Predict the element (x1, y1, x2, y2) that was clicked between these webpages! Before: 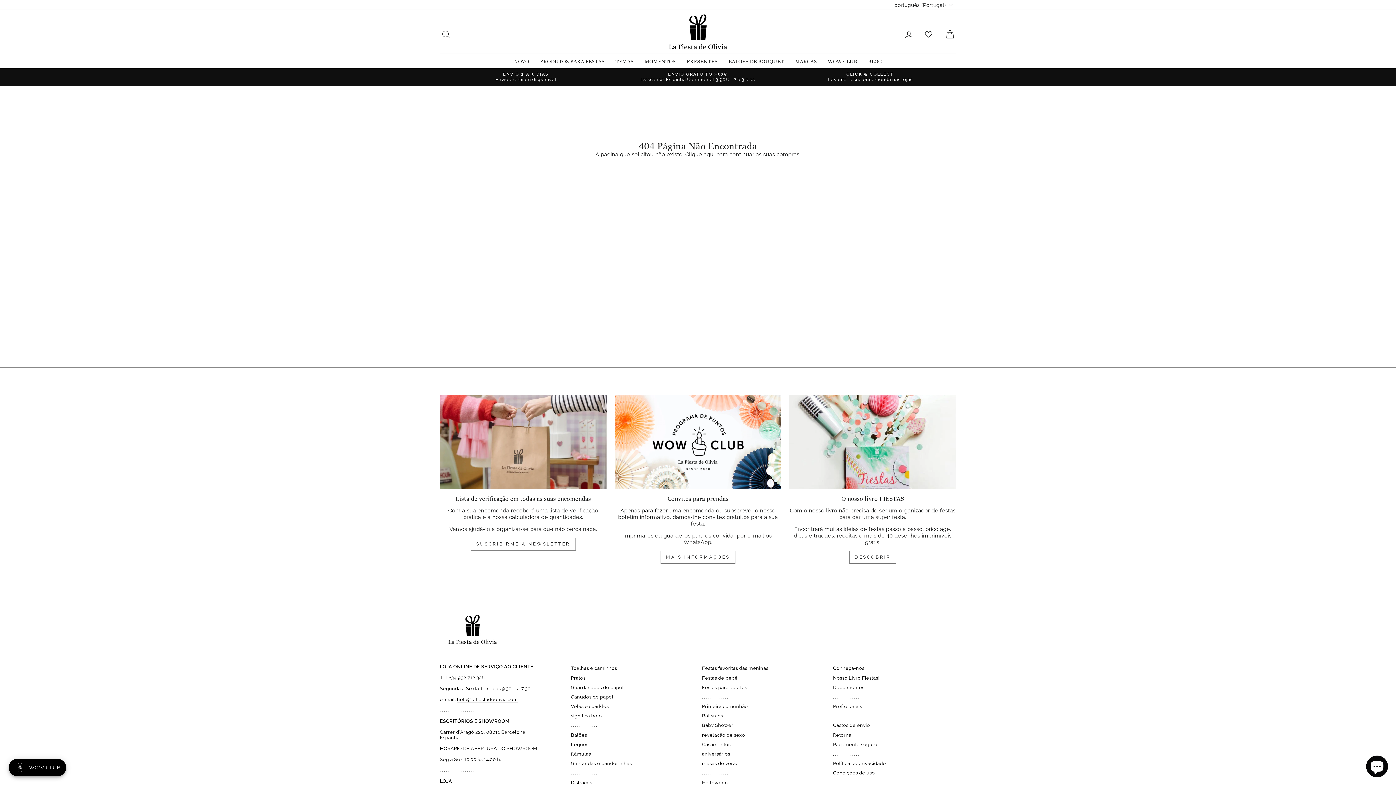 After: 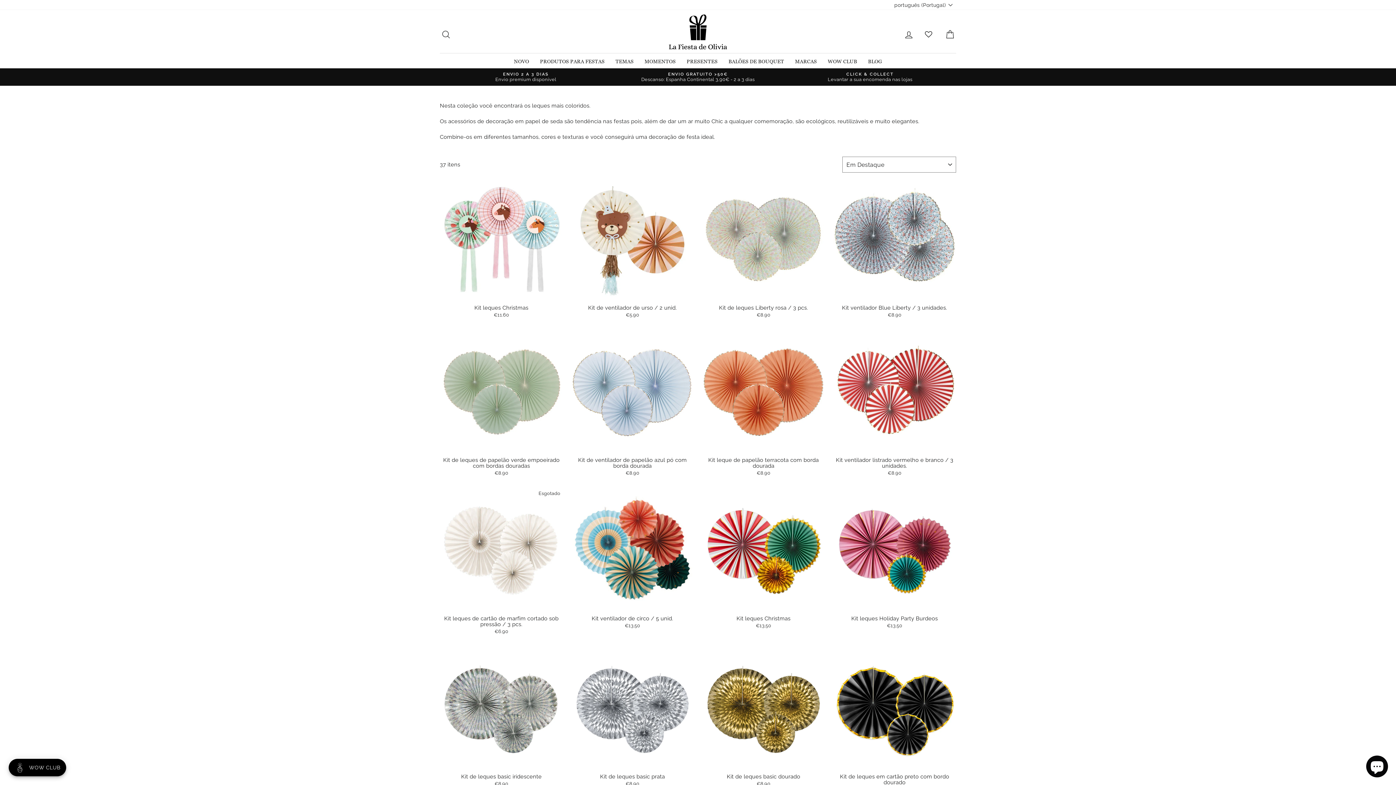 Action: bbox: (571, 740, 588, 749) label: Leques